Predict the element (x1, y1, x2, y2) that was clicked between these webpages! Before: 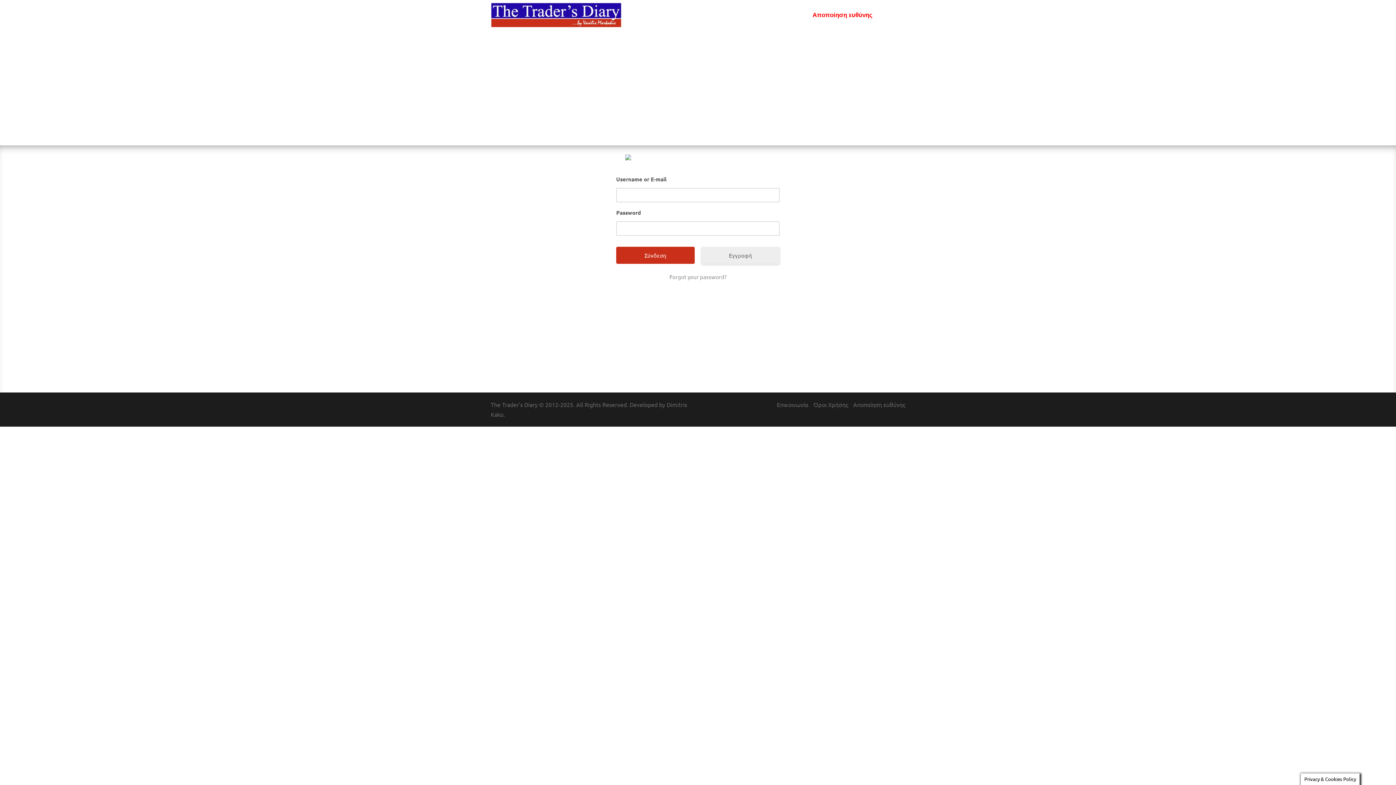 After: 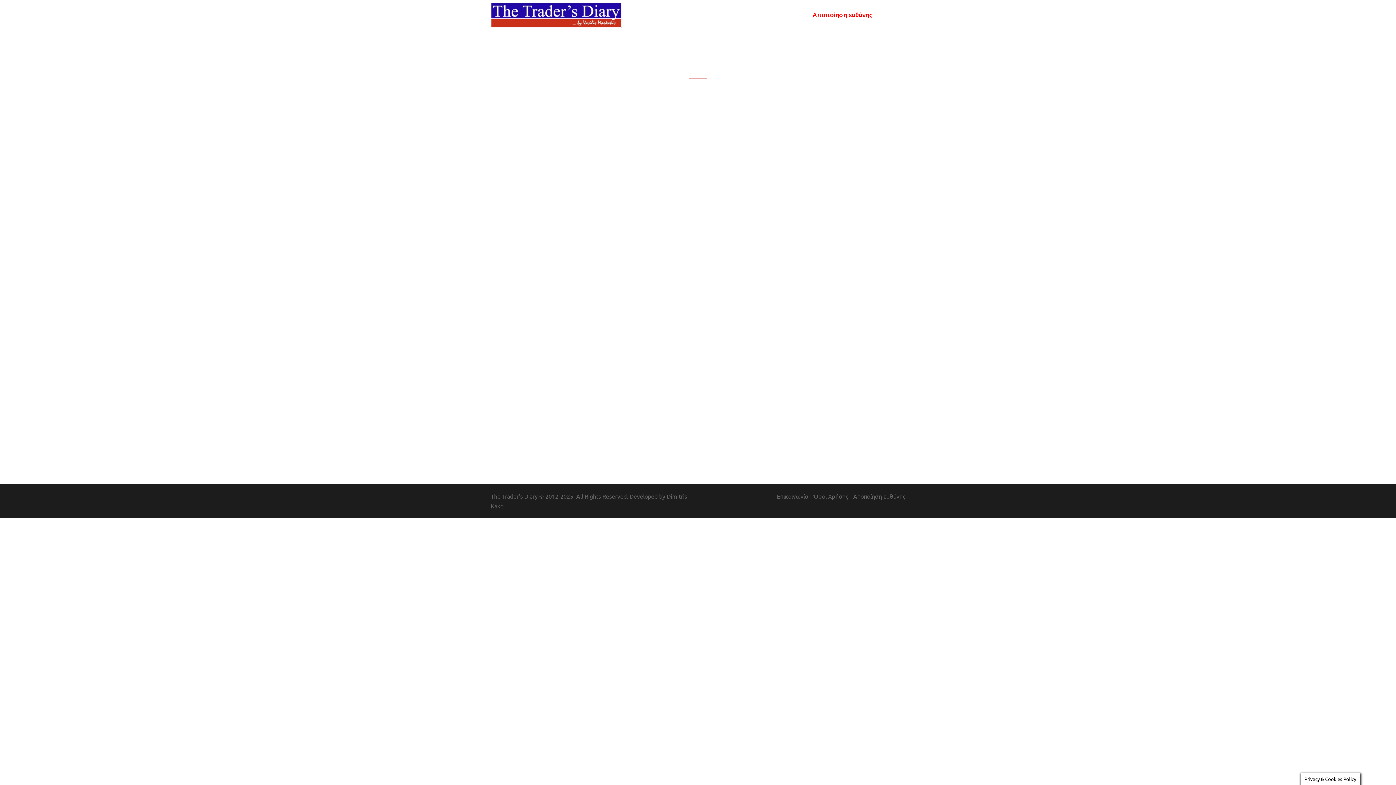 Action: label: Αρχική bbox: (671, 10, 690, 20)